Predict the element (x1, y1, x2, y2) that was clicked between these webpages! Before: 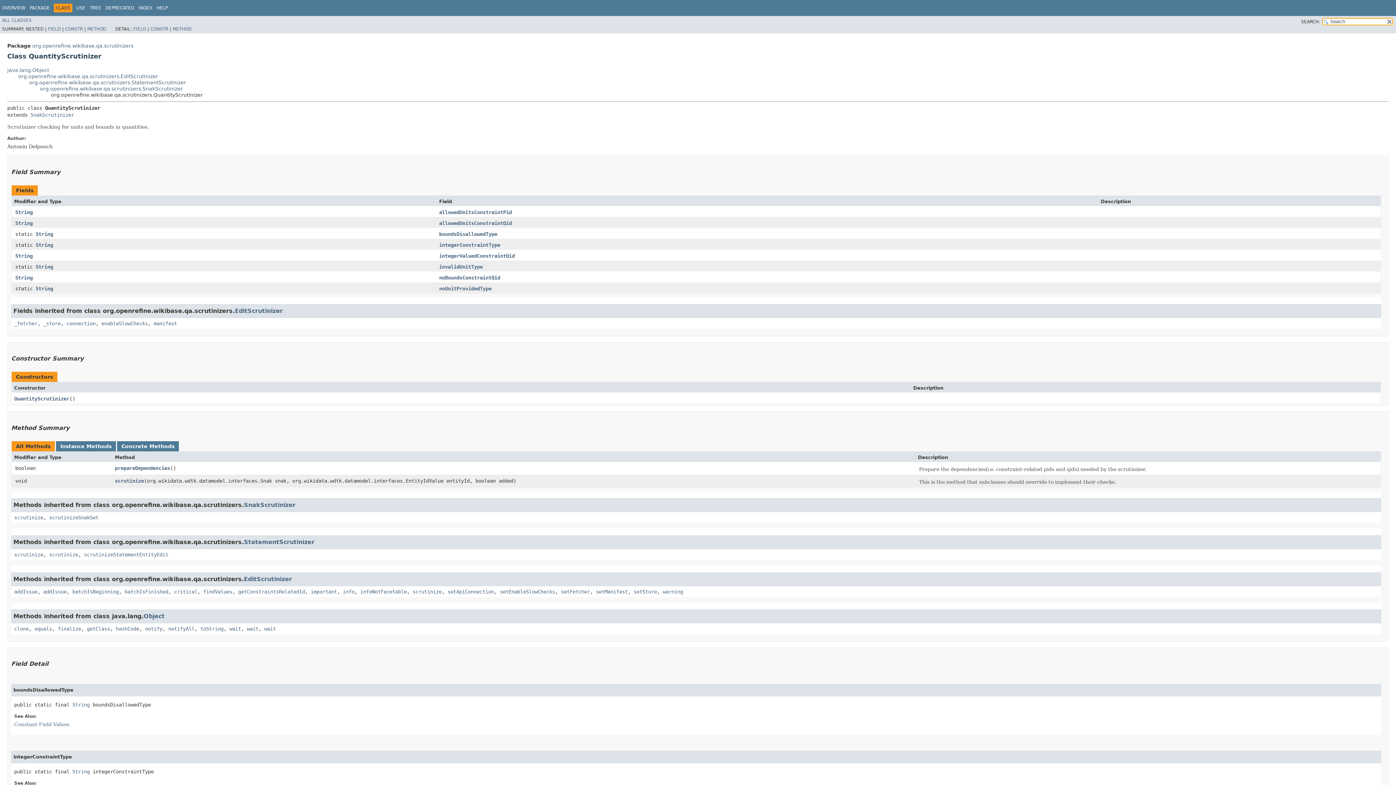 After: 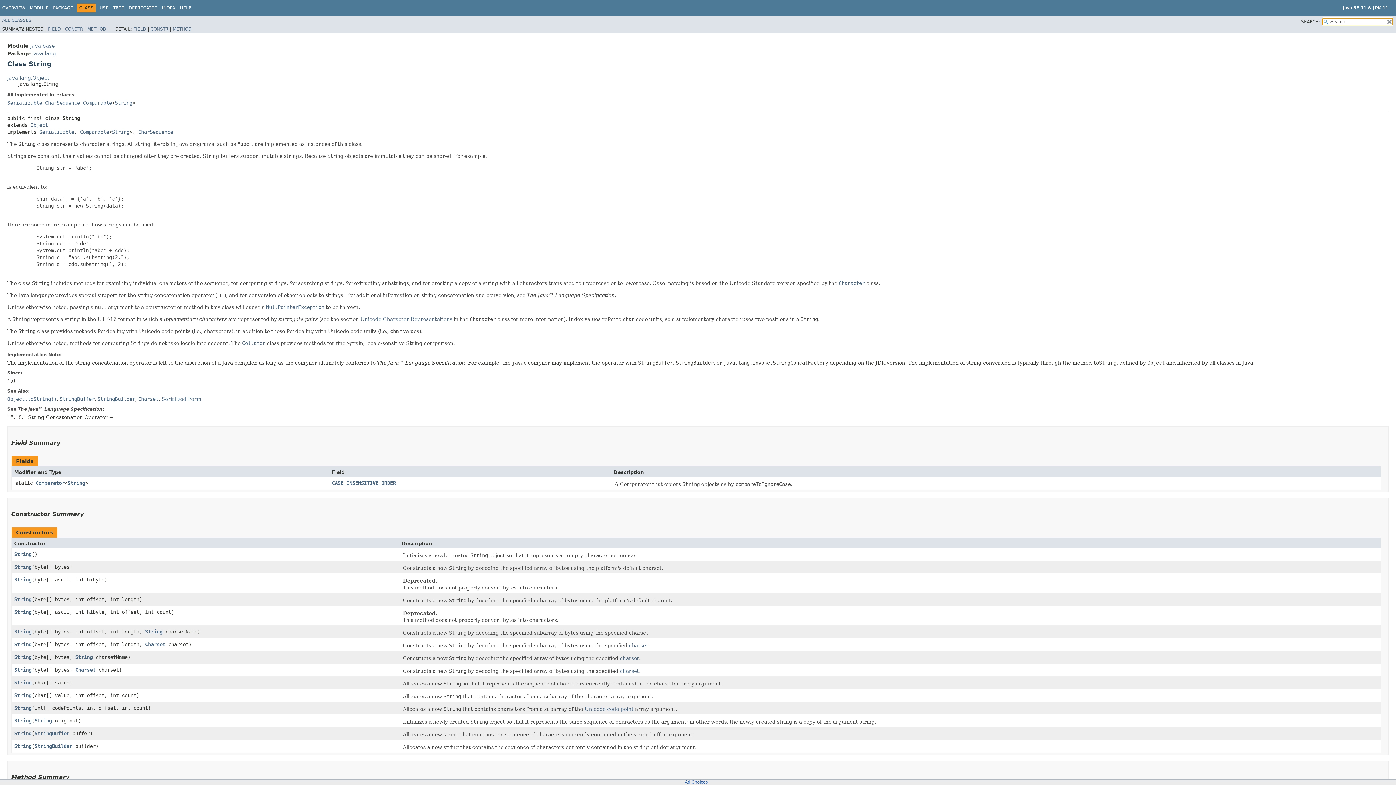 Action: label: String bbox: (35, 263, 53, 269)